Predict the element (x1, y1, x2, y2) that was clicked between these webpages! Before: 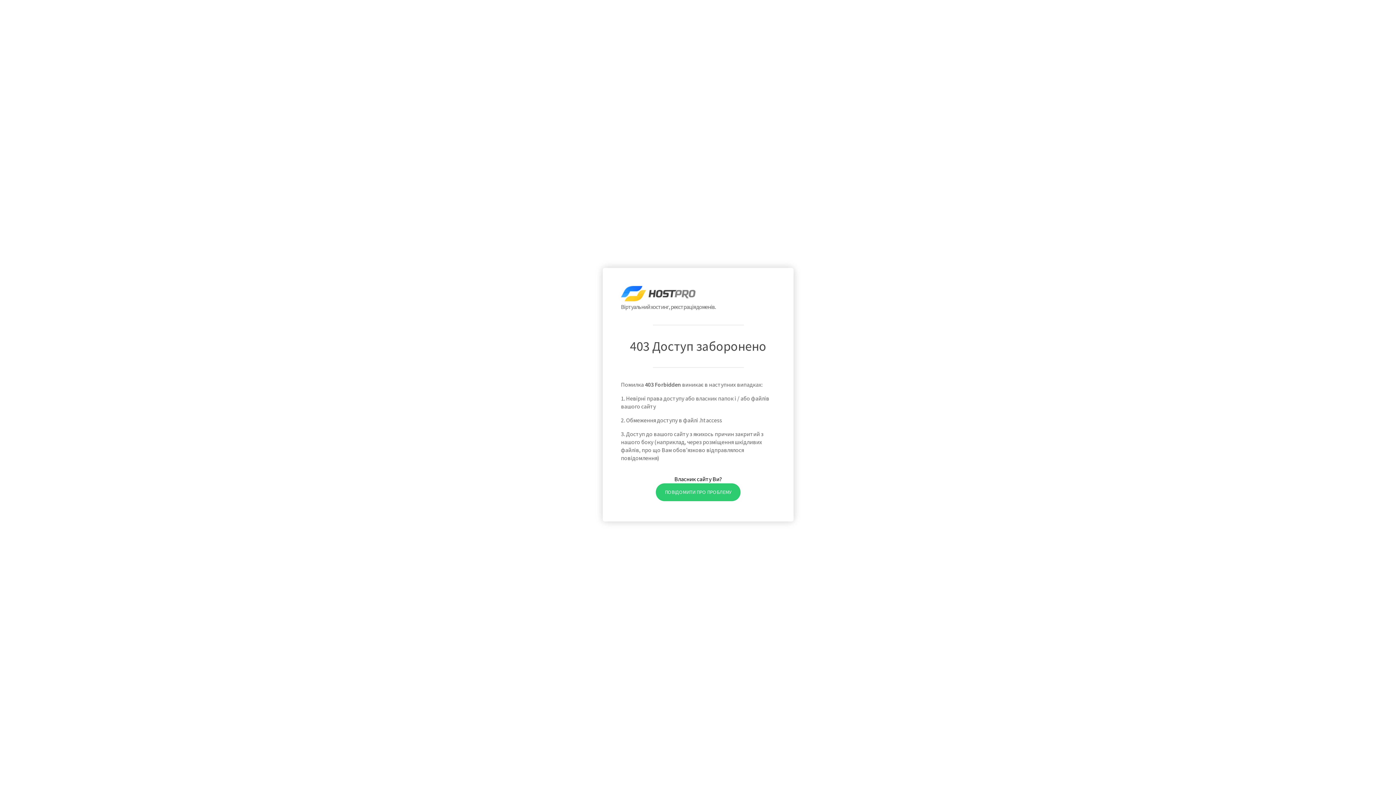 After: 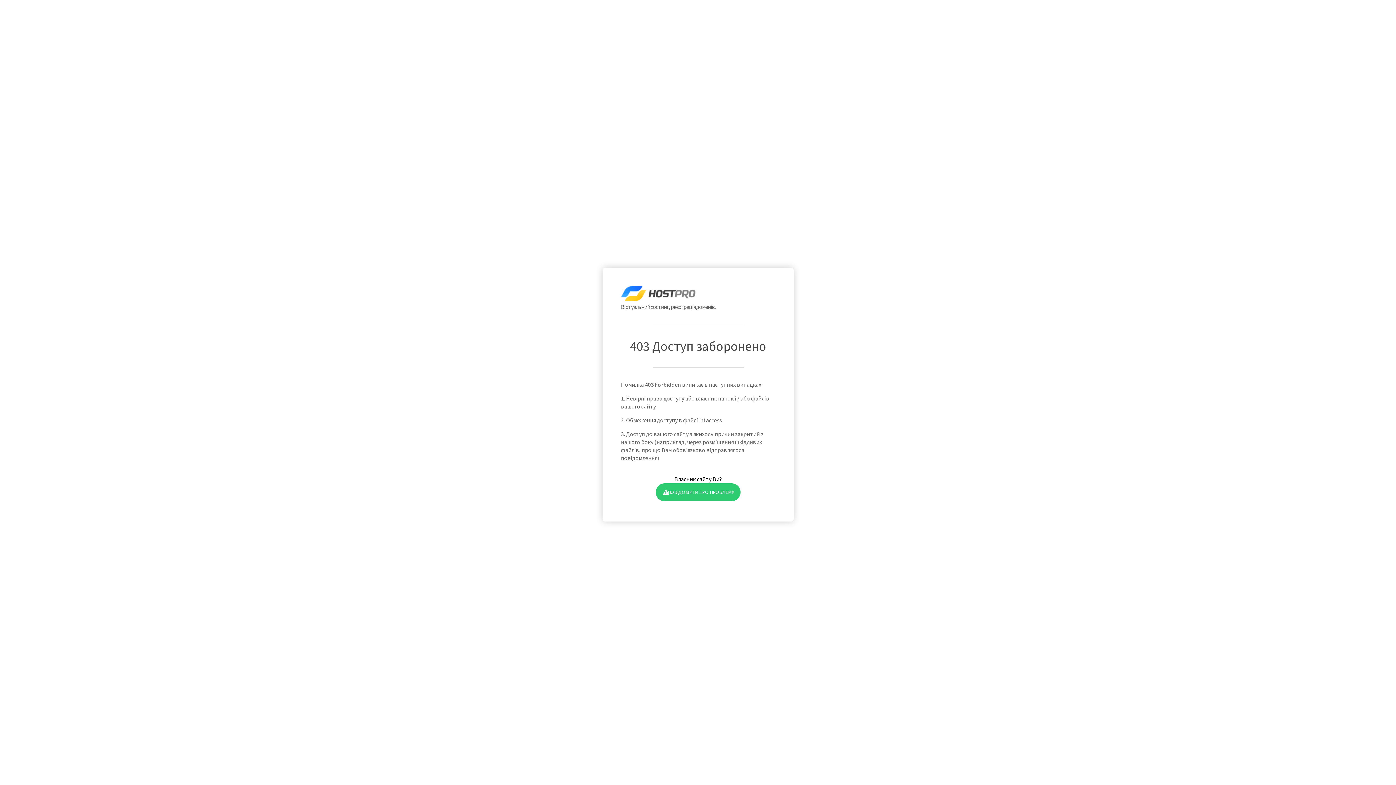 Action: bbox: (655, 483, 740, 501) label: ПОВІДОМИТИ ПРО ПРОБЛЕМУ